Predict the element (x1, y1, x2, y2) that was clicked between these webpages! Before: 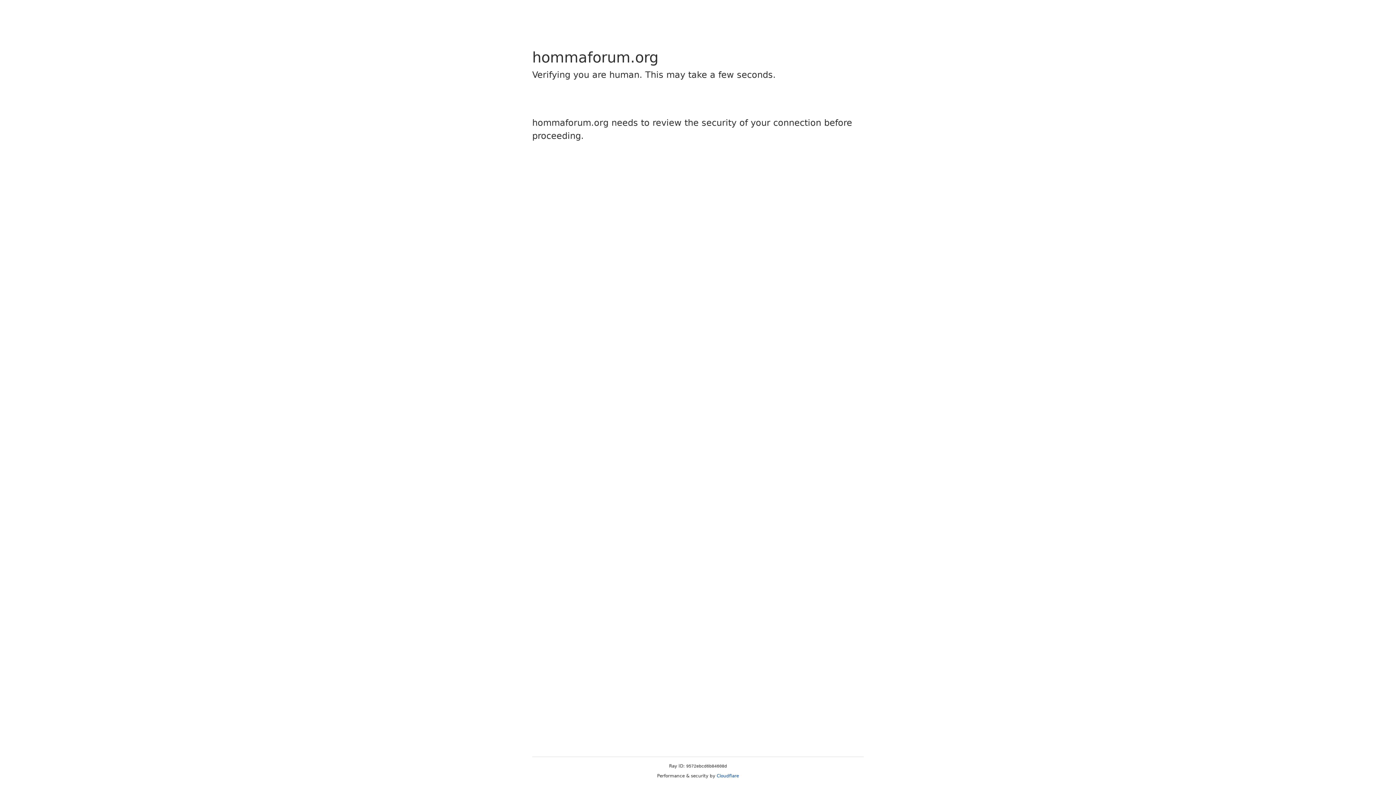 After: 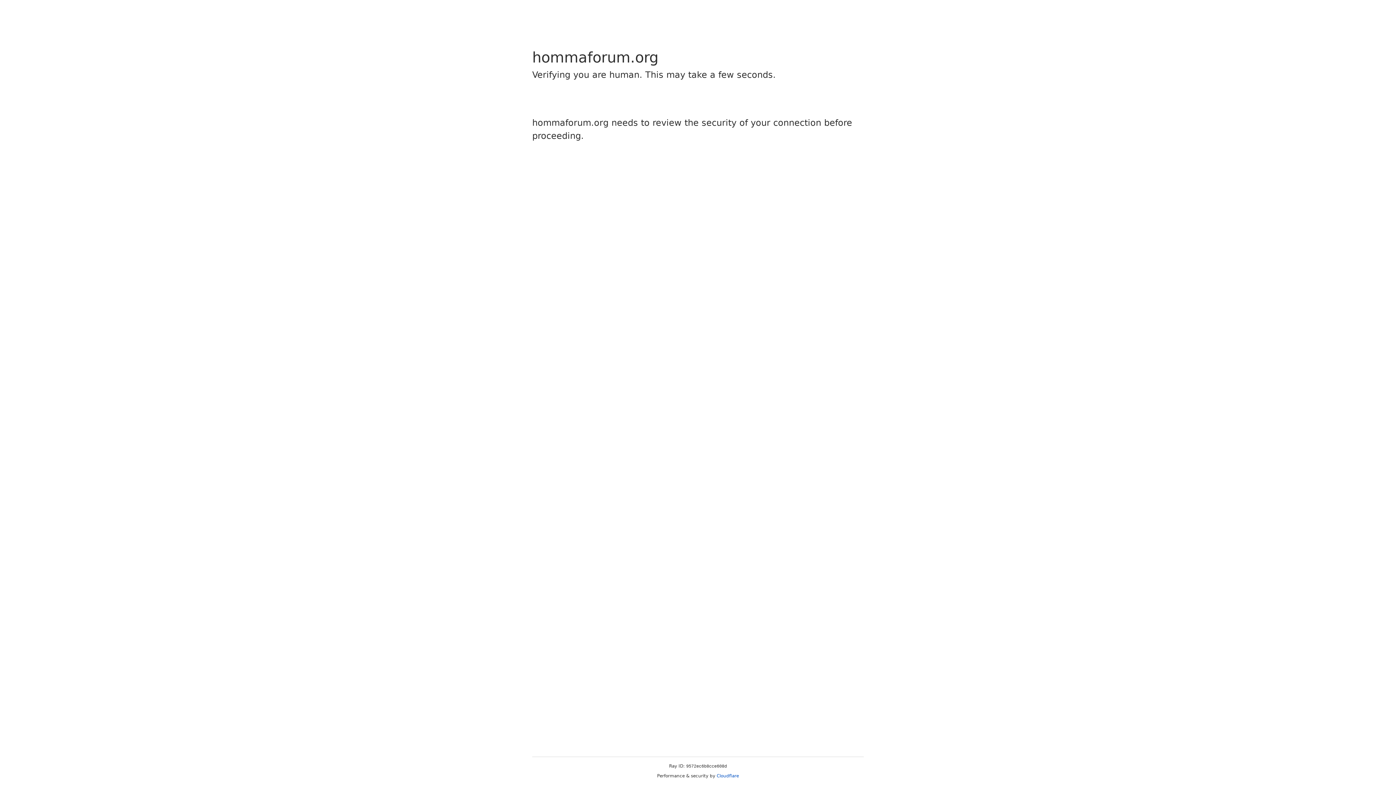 Action: bbox: (716, 773, 739, 778) label: Cloudflare